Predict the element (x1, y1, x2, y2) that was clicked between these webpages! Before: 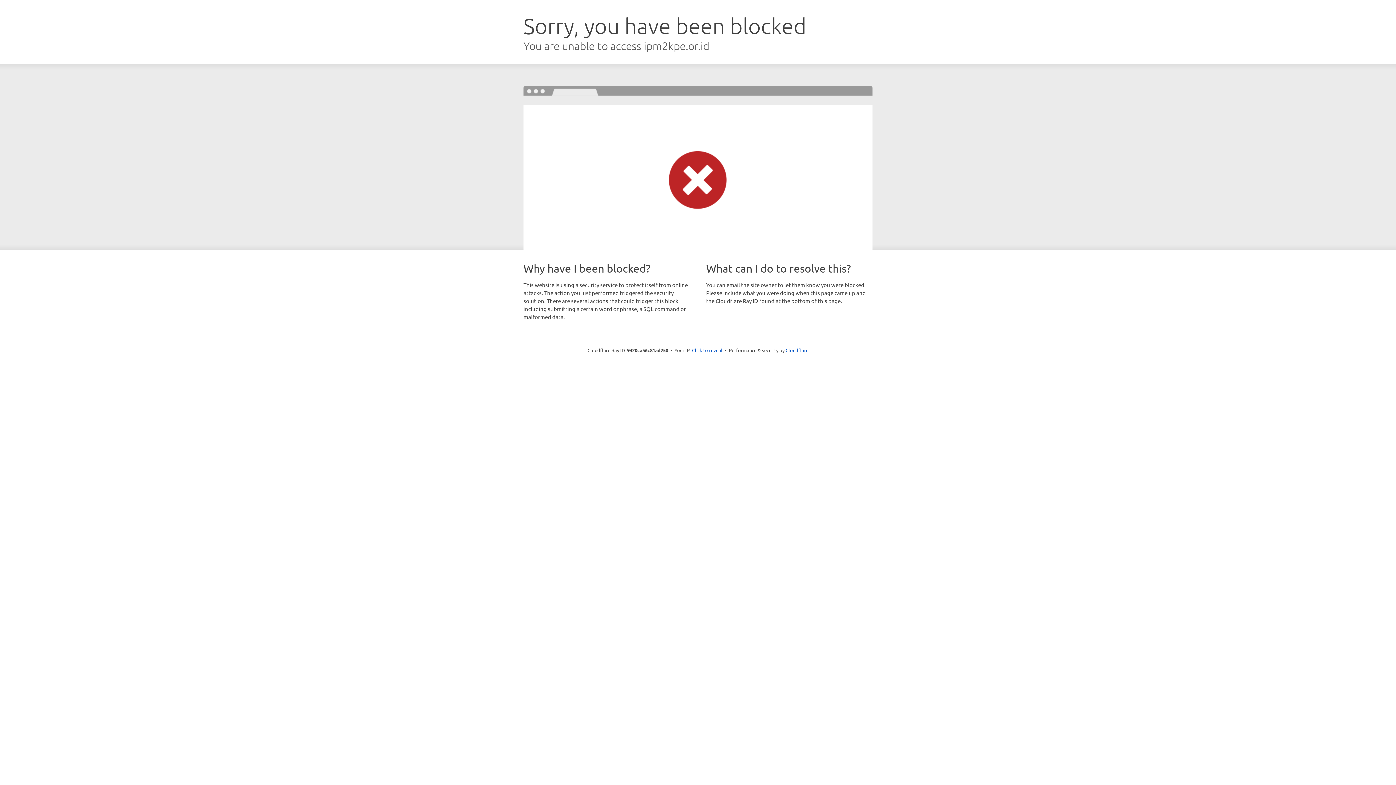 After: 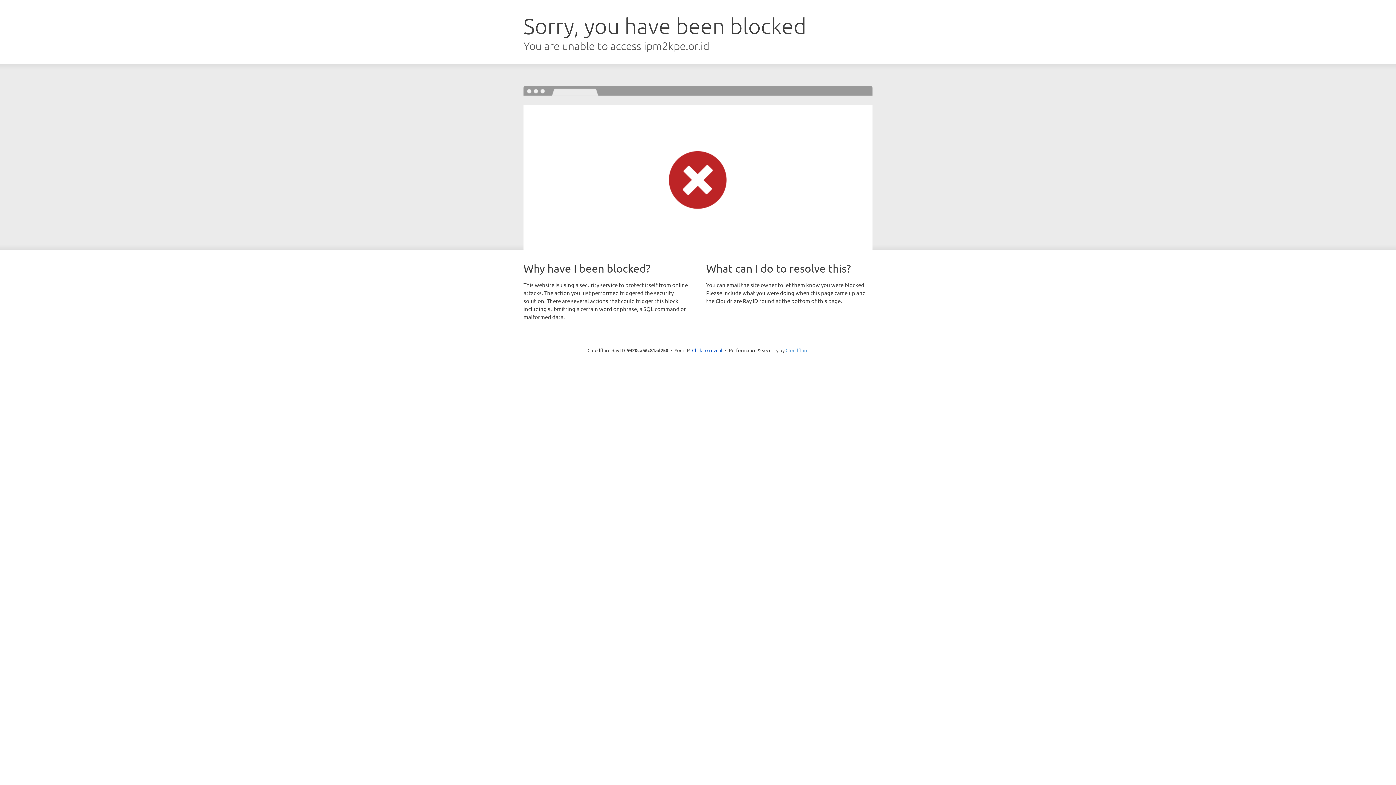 Action: label: Cloudflare bbox: (785, 347, 808, 353)